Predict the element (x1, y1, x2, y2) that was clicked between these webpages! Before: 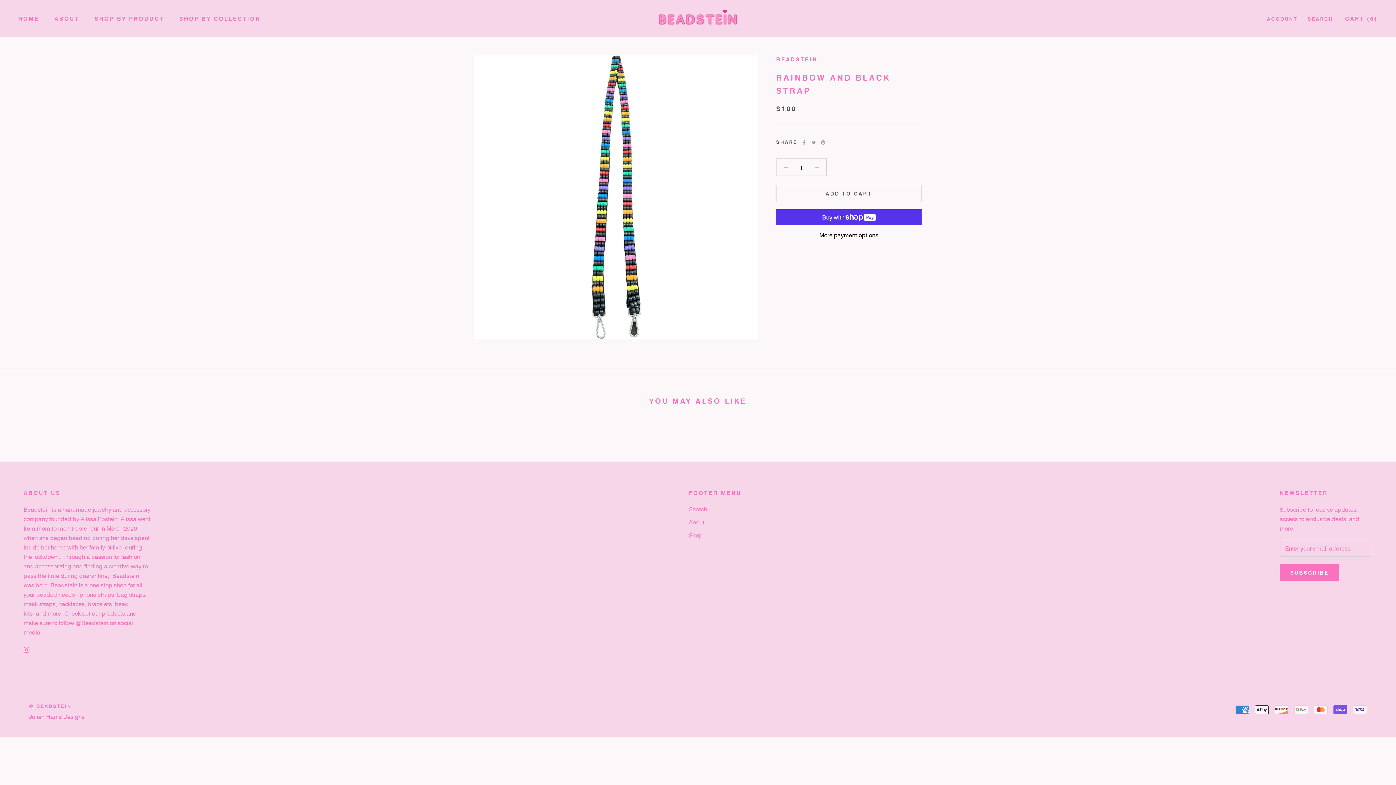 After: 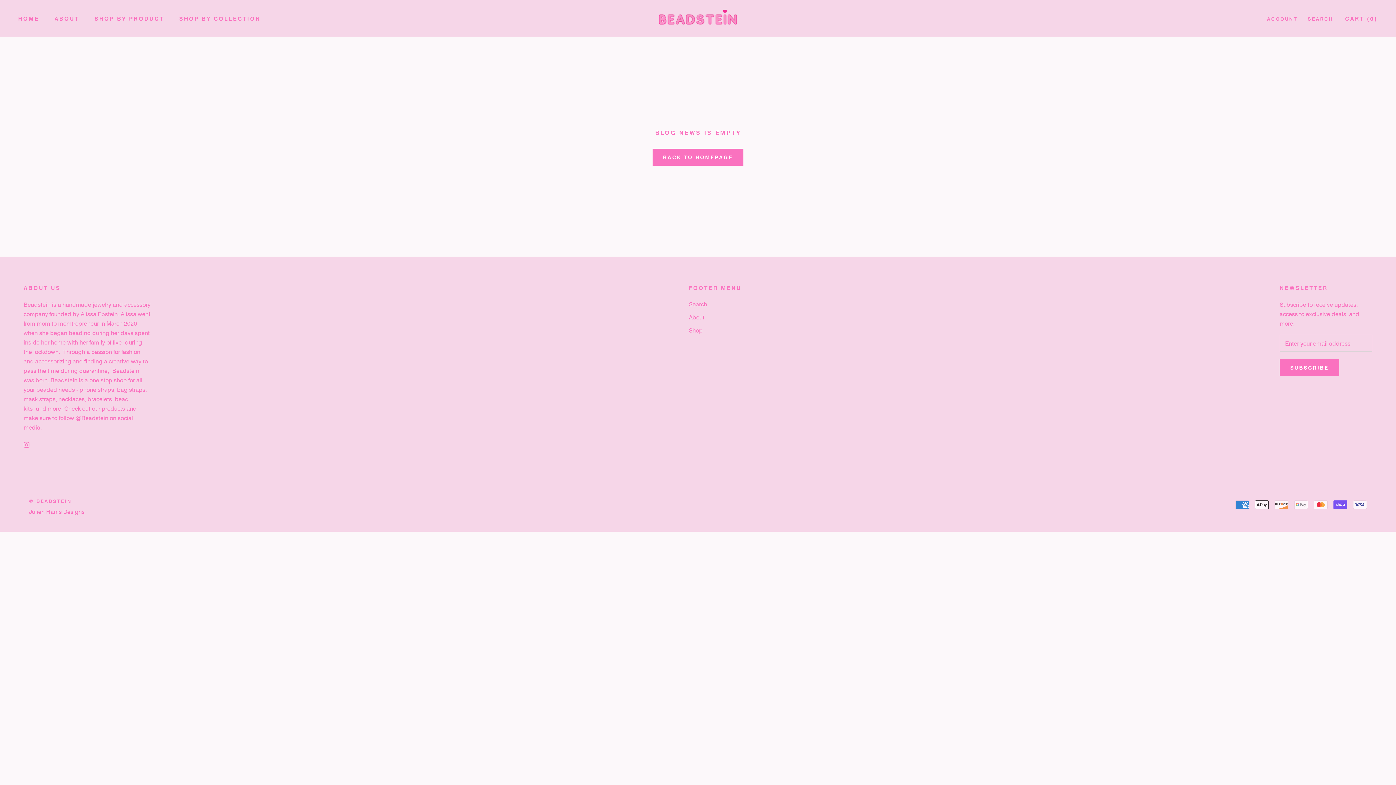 Action: label: About bbox: (689, 518, 741, 526)